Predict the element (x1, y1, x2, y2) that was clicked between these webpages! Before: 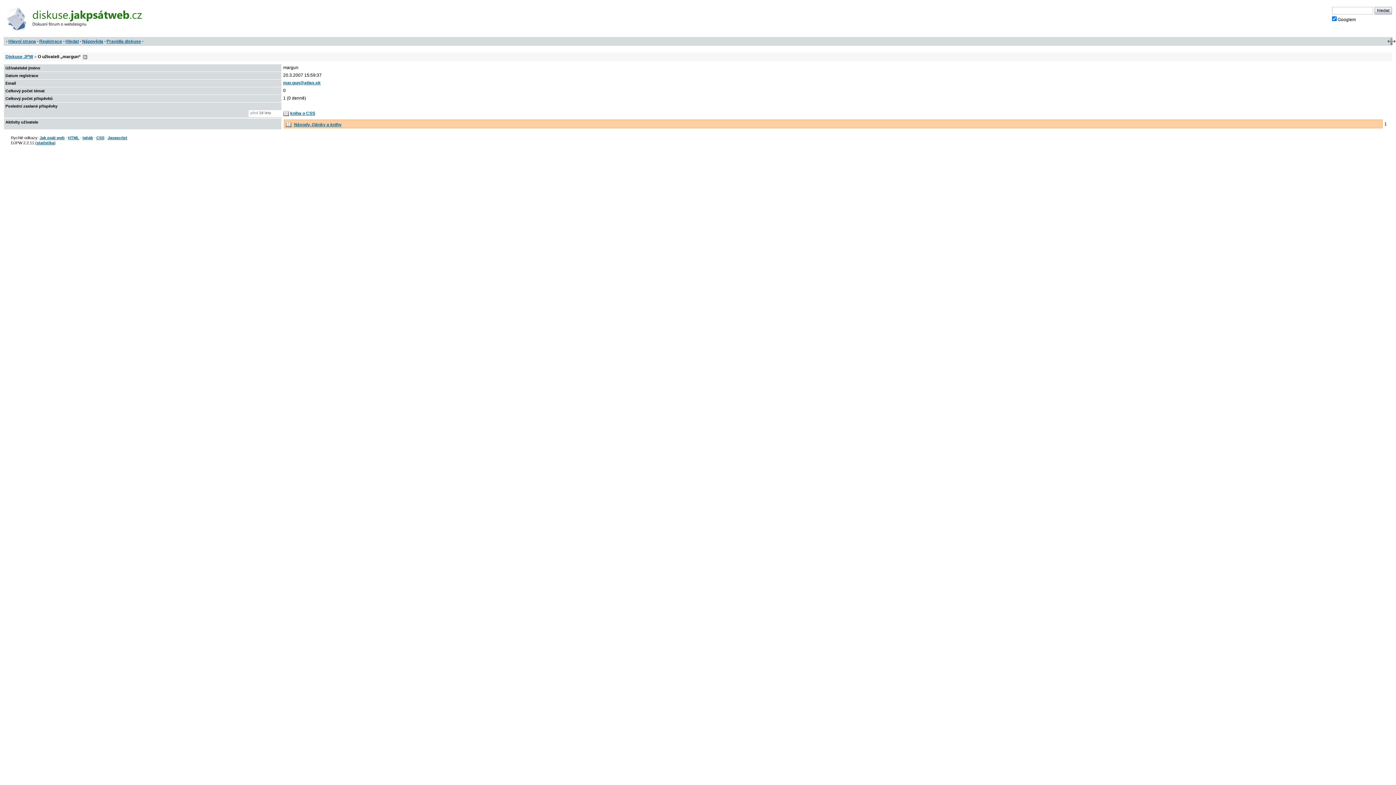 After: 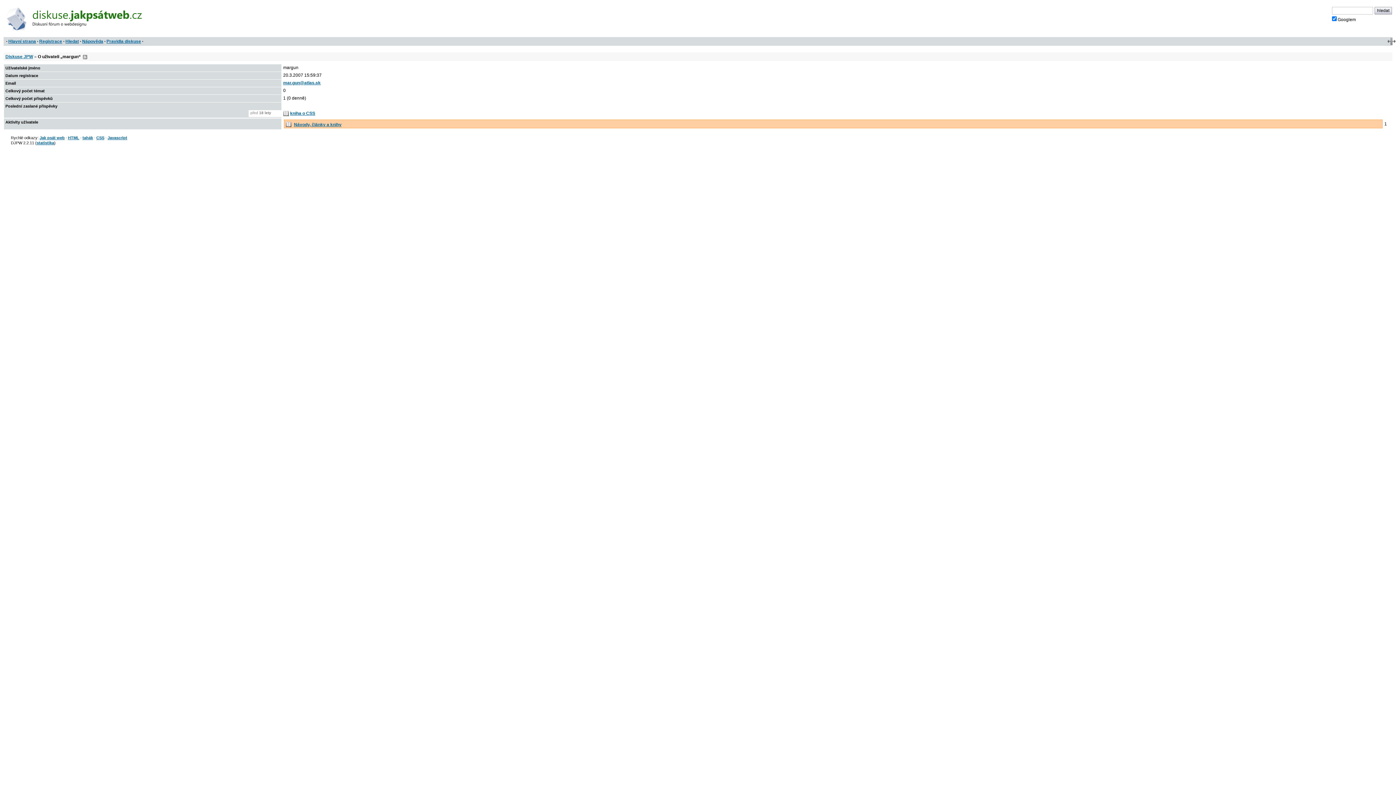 Action: label: mar.gun@atlas.sk bbox: (283, 80, 320, 85)